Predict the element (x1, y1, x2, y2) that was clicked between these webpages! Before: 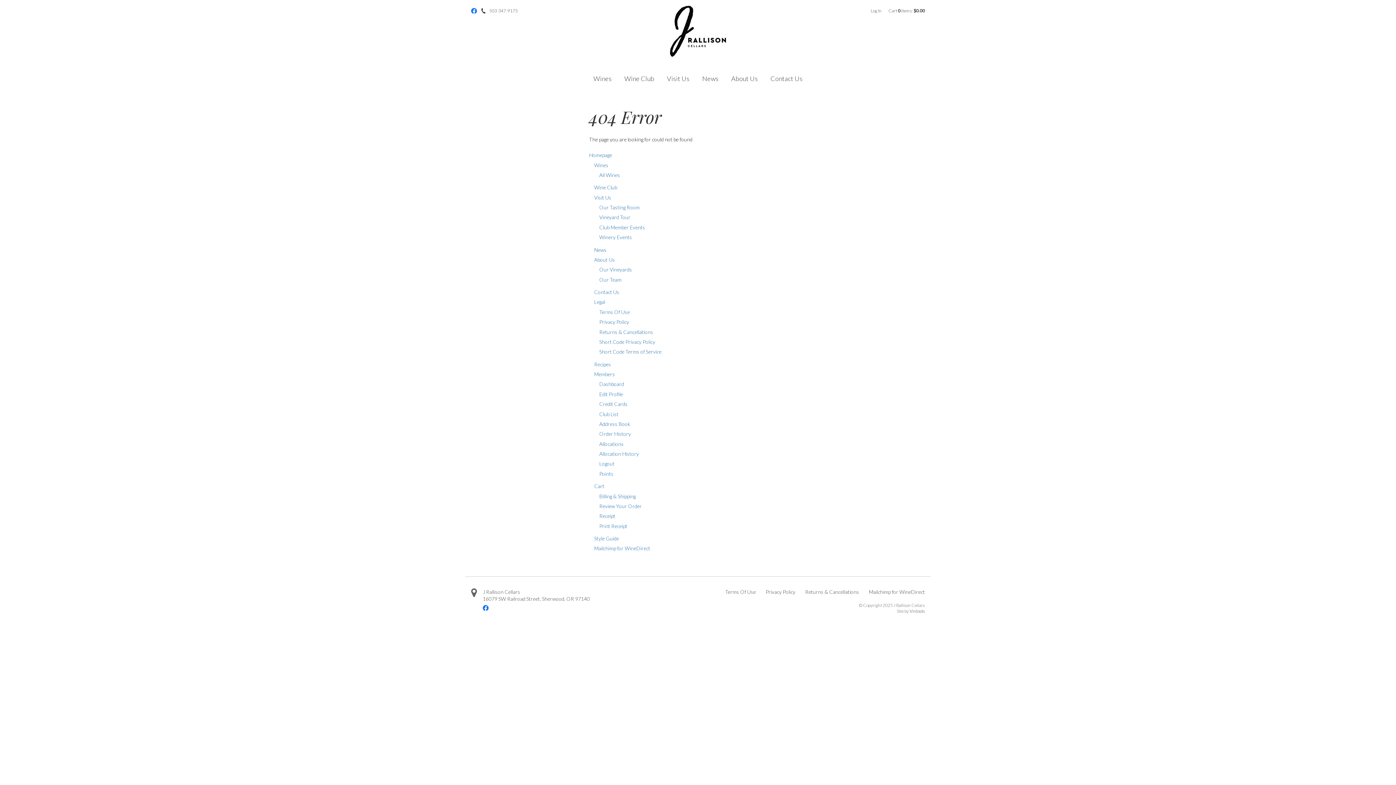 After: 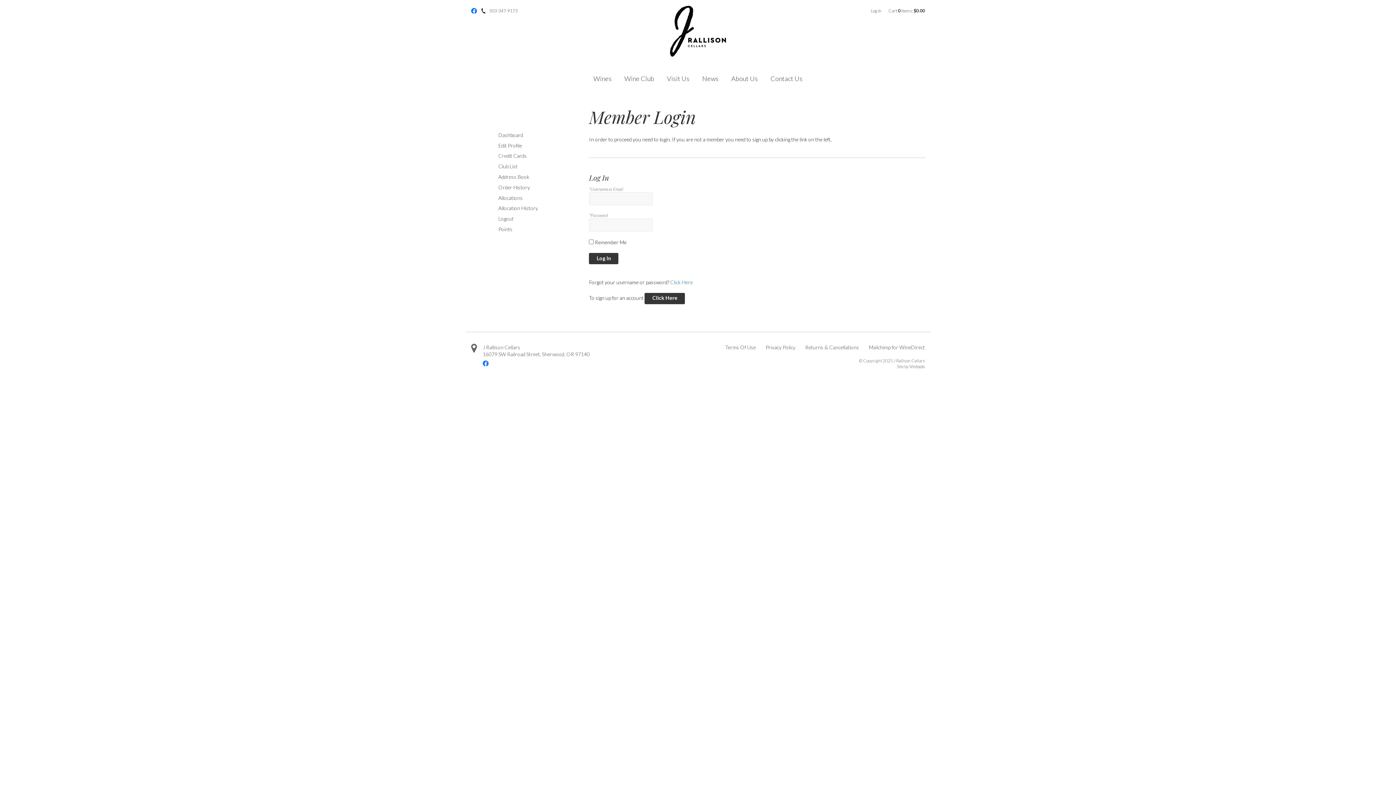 Action: bbox: (599, 409, 618, 419) label: Club List